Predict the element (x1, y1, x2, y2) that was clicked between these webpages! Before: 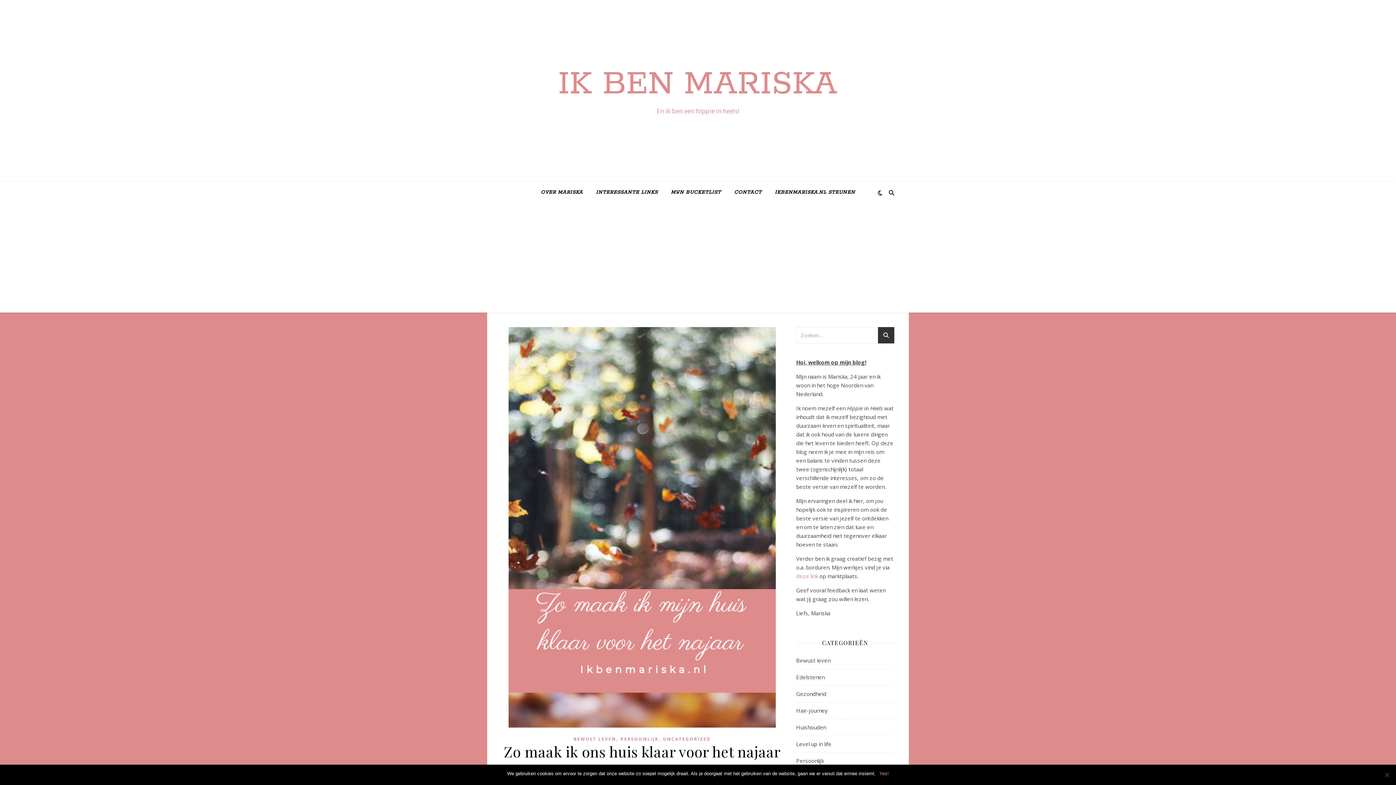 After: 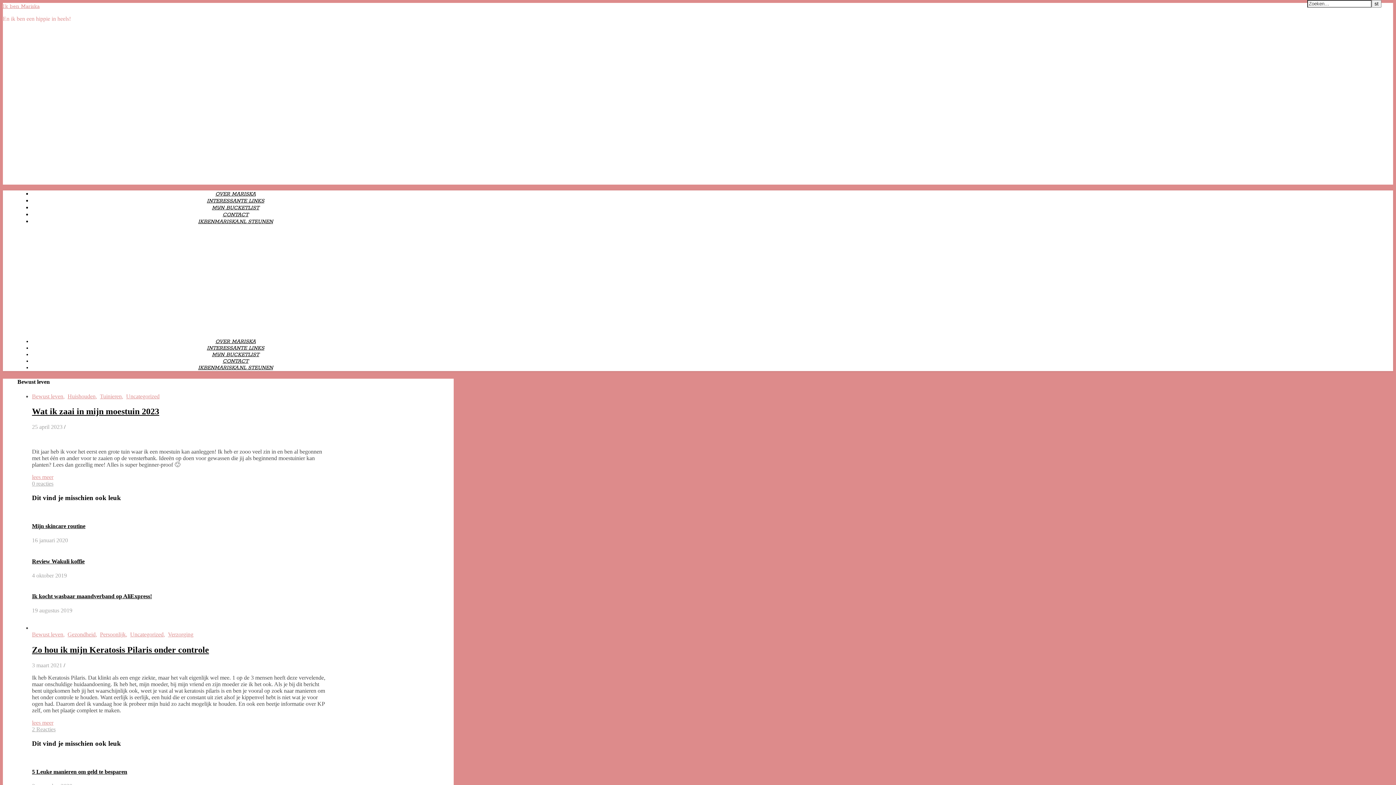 Action: bbox: (796, 652, 830, 669) label: Bewust leven